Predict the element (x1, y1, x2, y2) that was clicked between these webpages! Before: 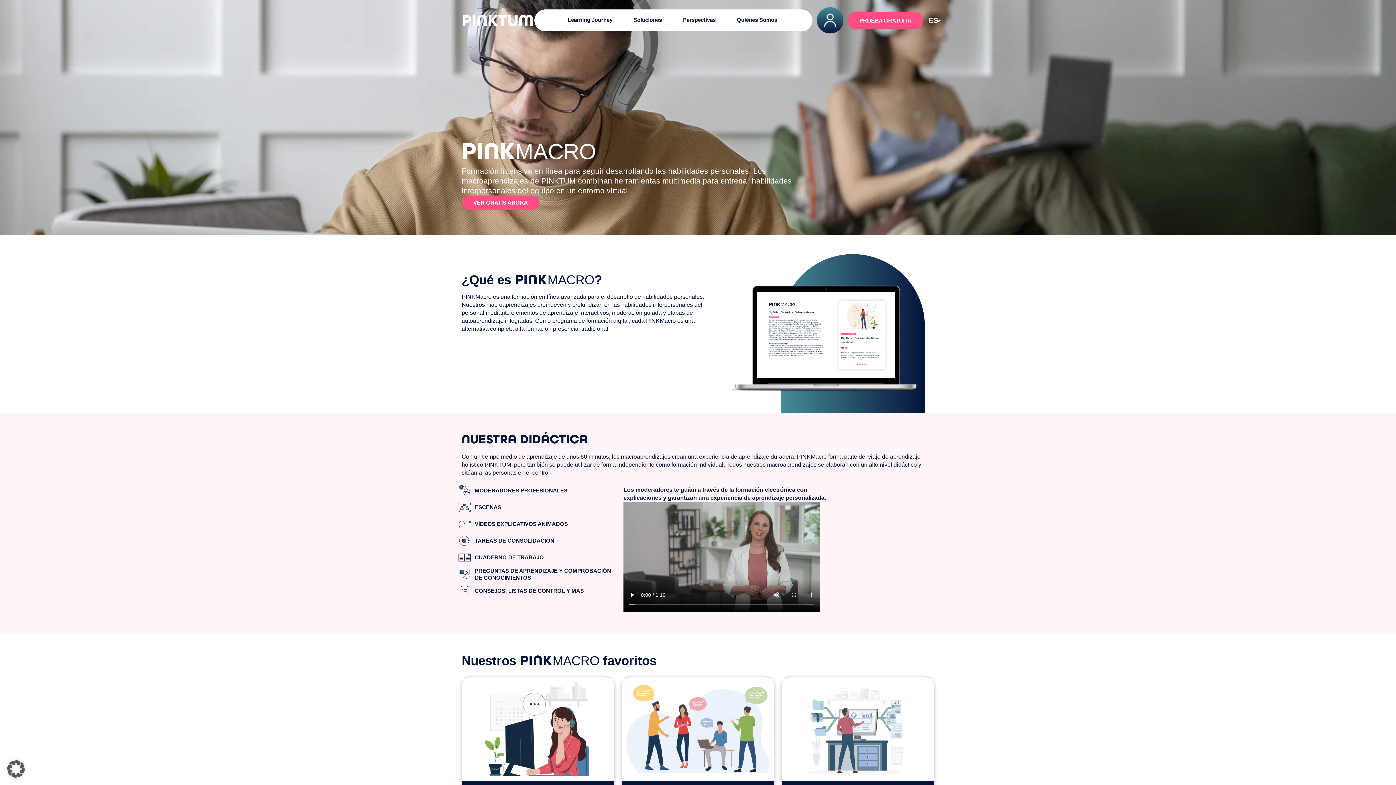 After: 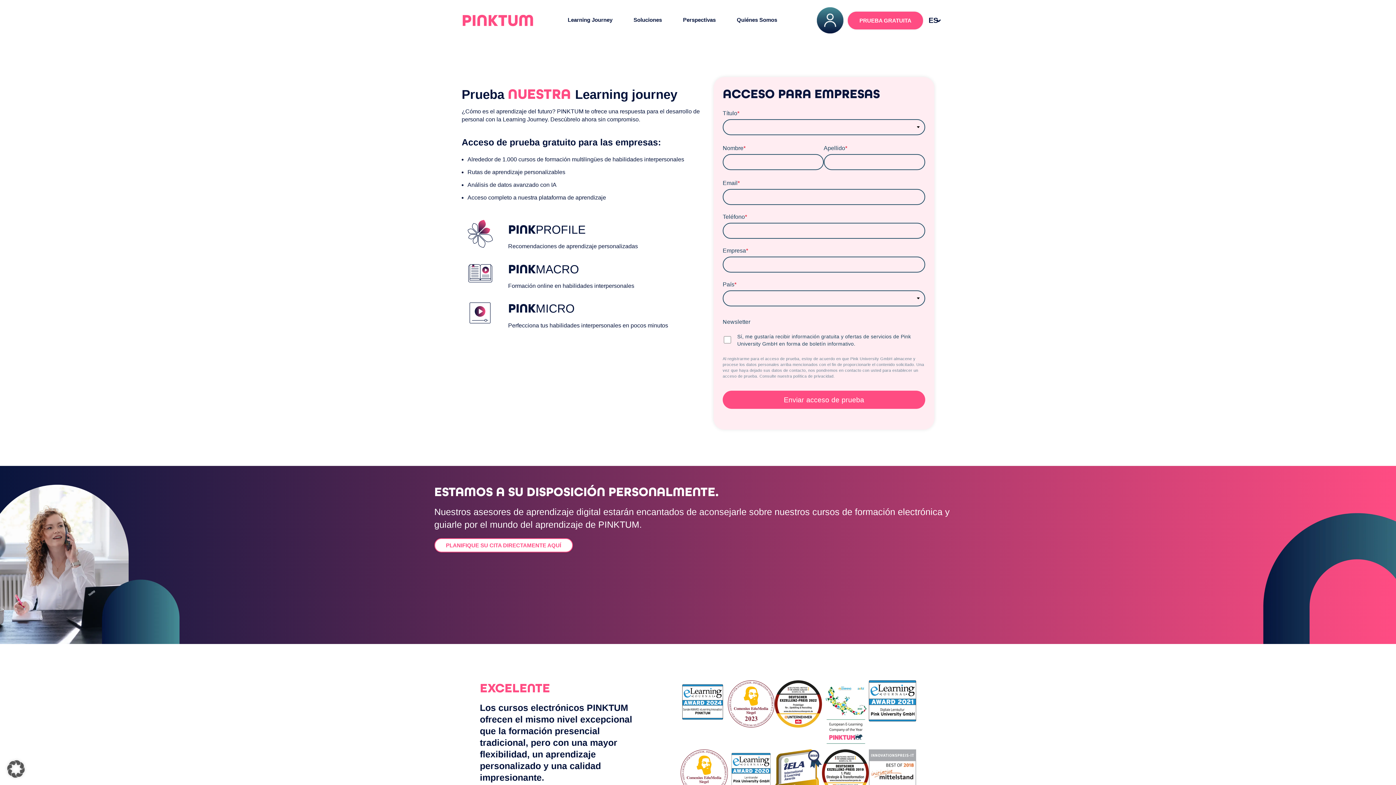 Action: bbox: (848, 11, 923, 29) label: PRUEBA GRATUITA